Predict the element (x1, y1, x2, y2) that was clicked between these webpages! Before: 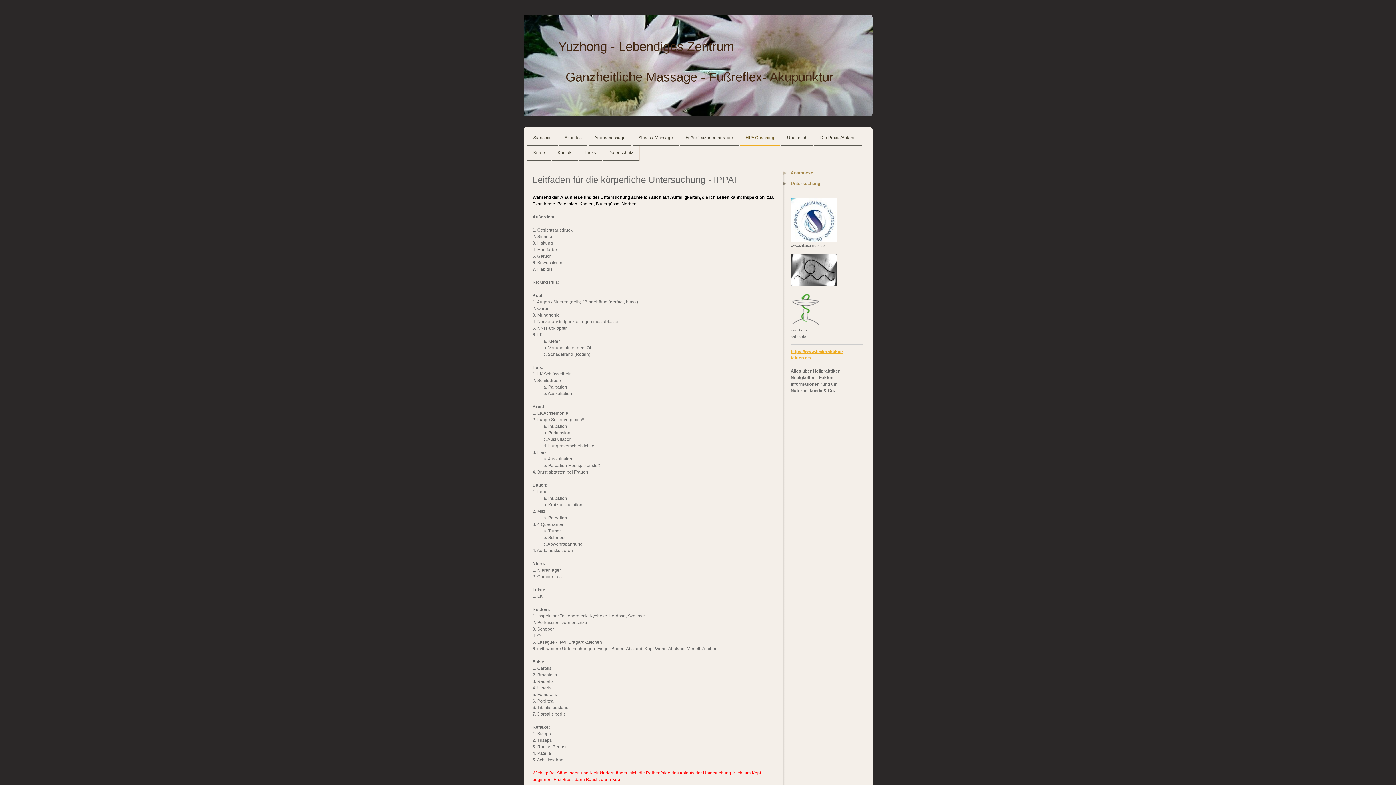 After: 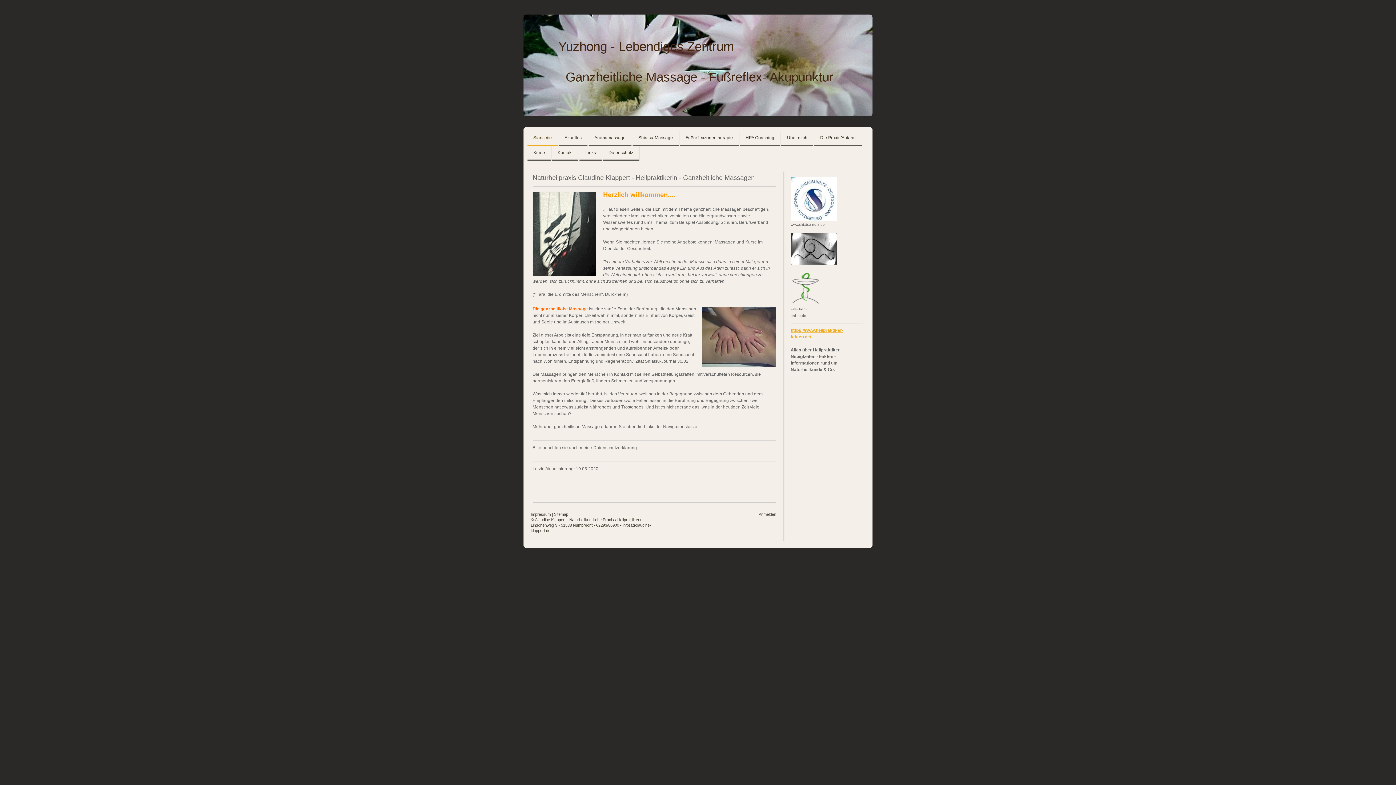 Action: label: Startseite bbox: (527, 130, 557, 145)